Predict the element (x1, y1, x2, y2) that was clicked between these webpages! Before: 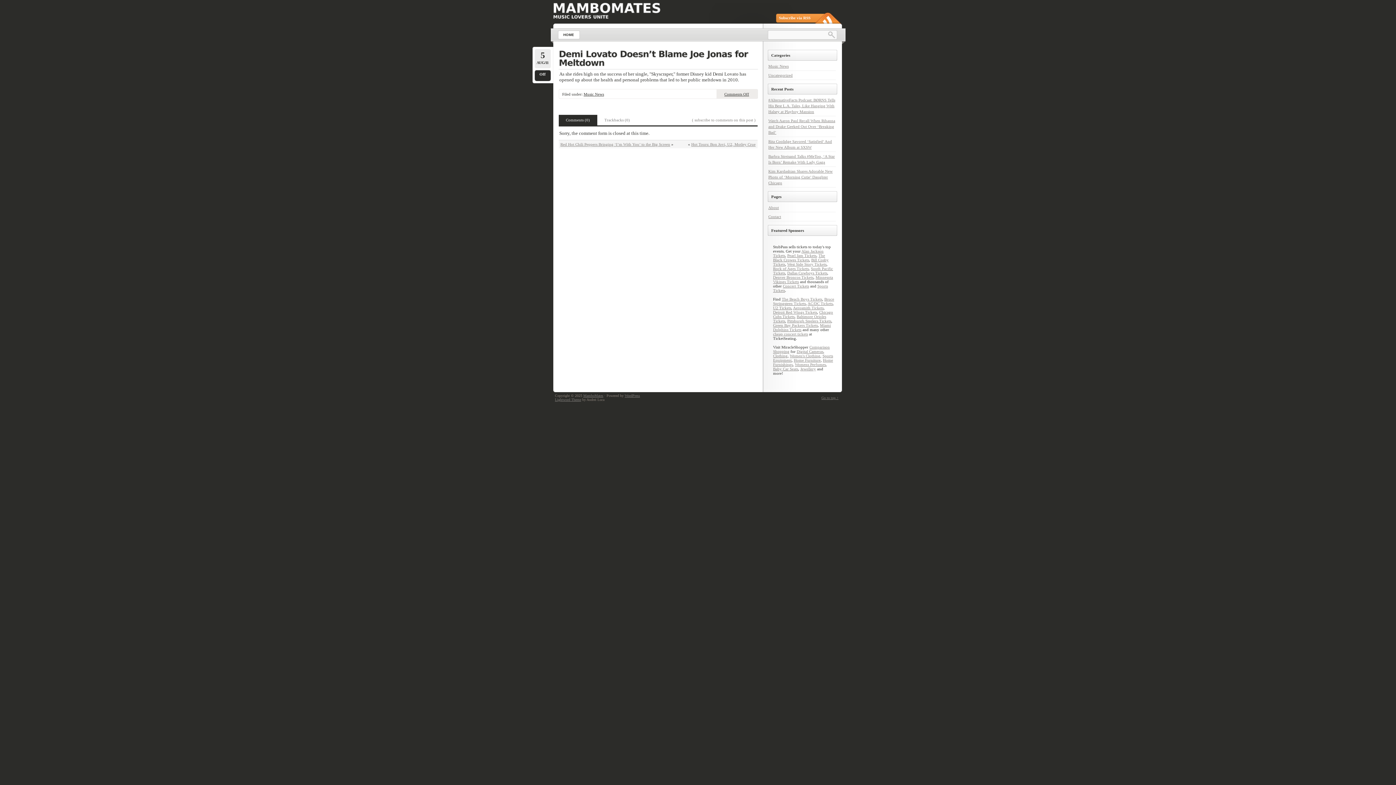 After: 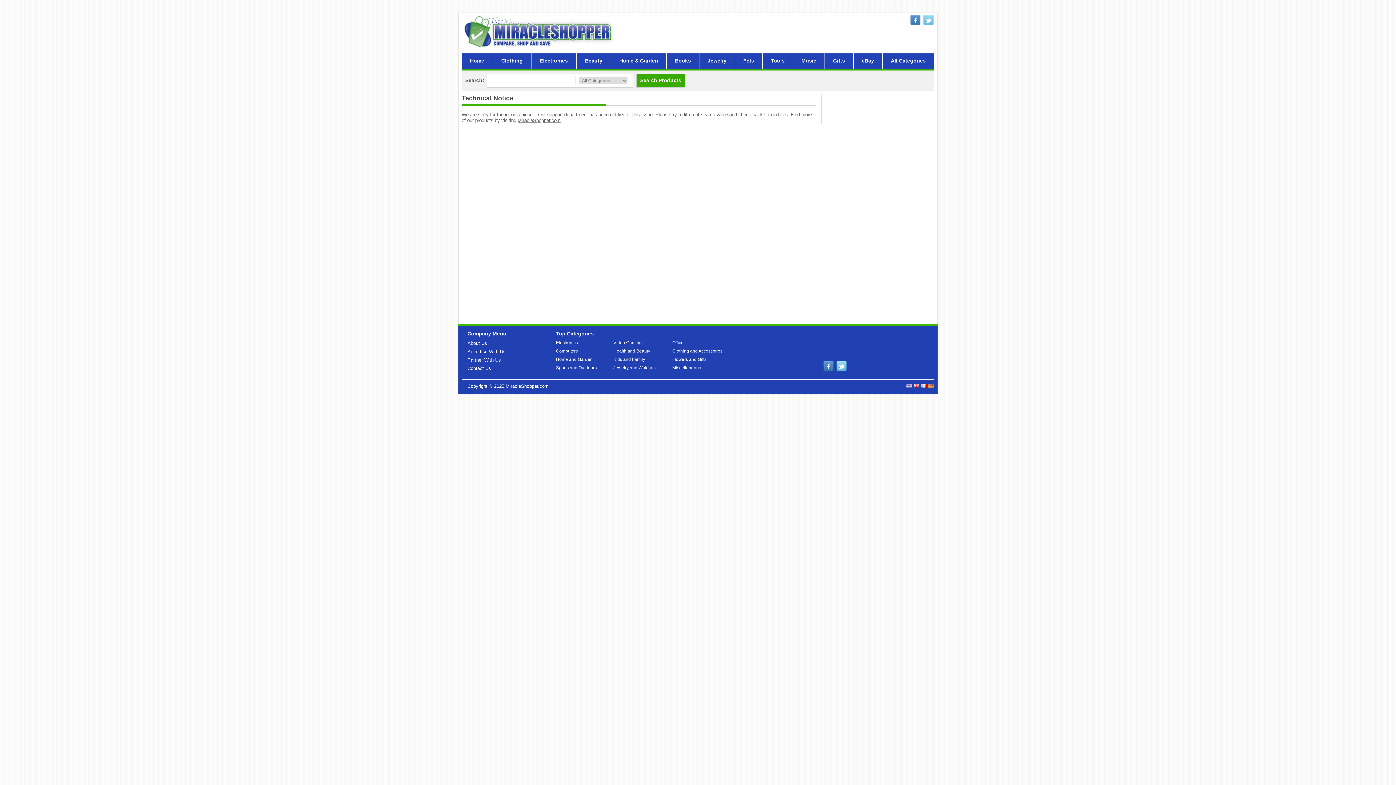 Action: label: Womens Perfumes bbox: (795, 362, 826, 366)